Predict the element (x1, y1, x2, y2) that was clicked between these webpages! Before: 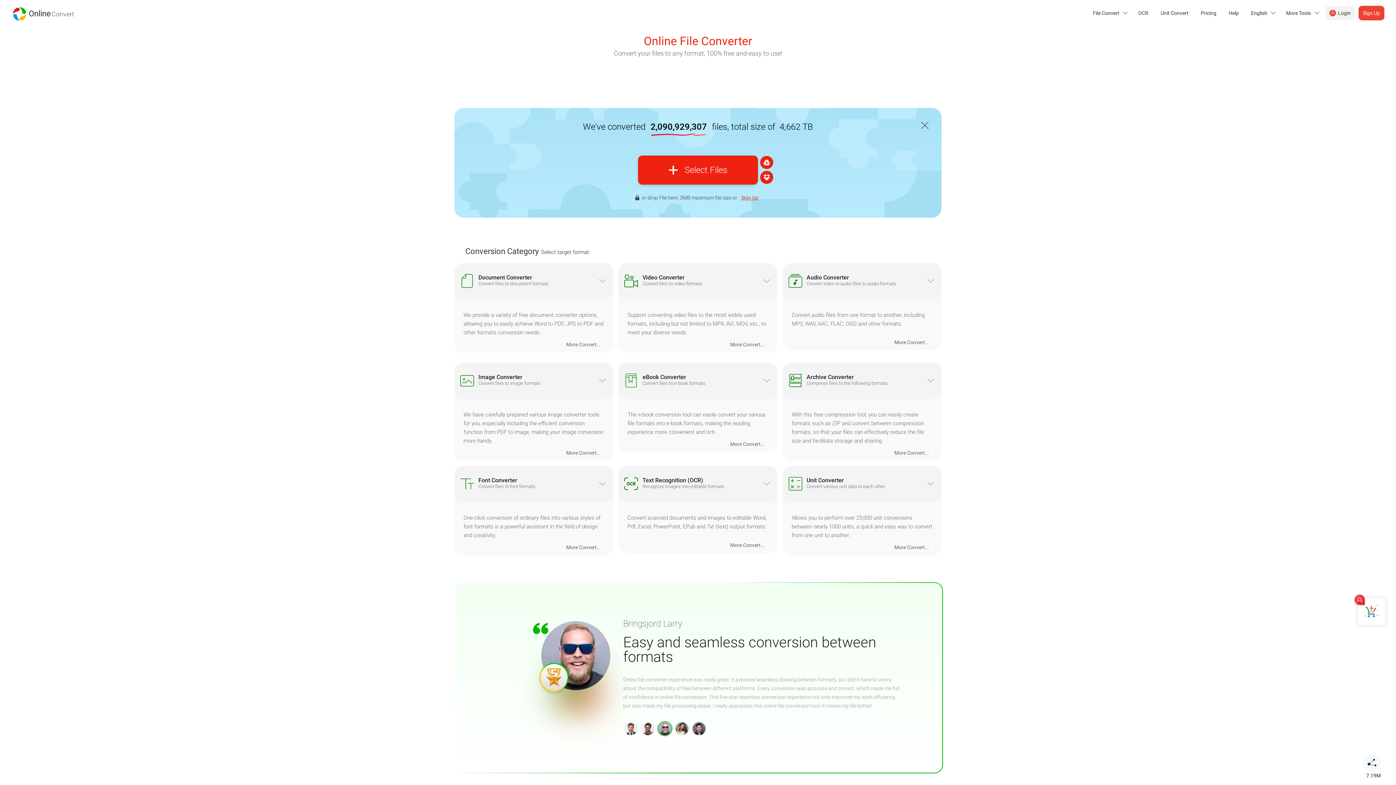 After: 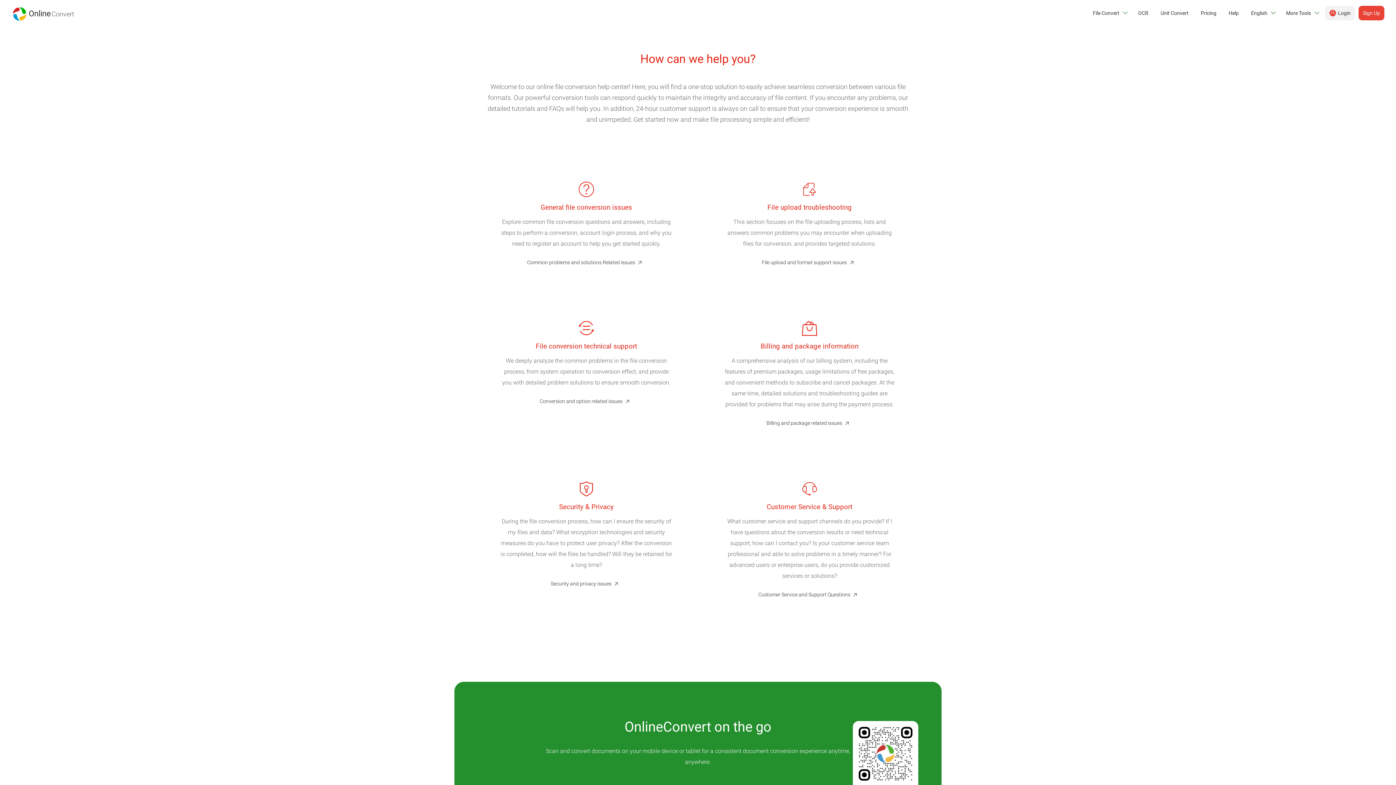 Action: label: Help bbox: (1224, 5, 1243, 20)